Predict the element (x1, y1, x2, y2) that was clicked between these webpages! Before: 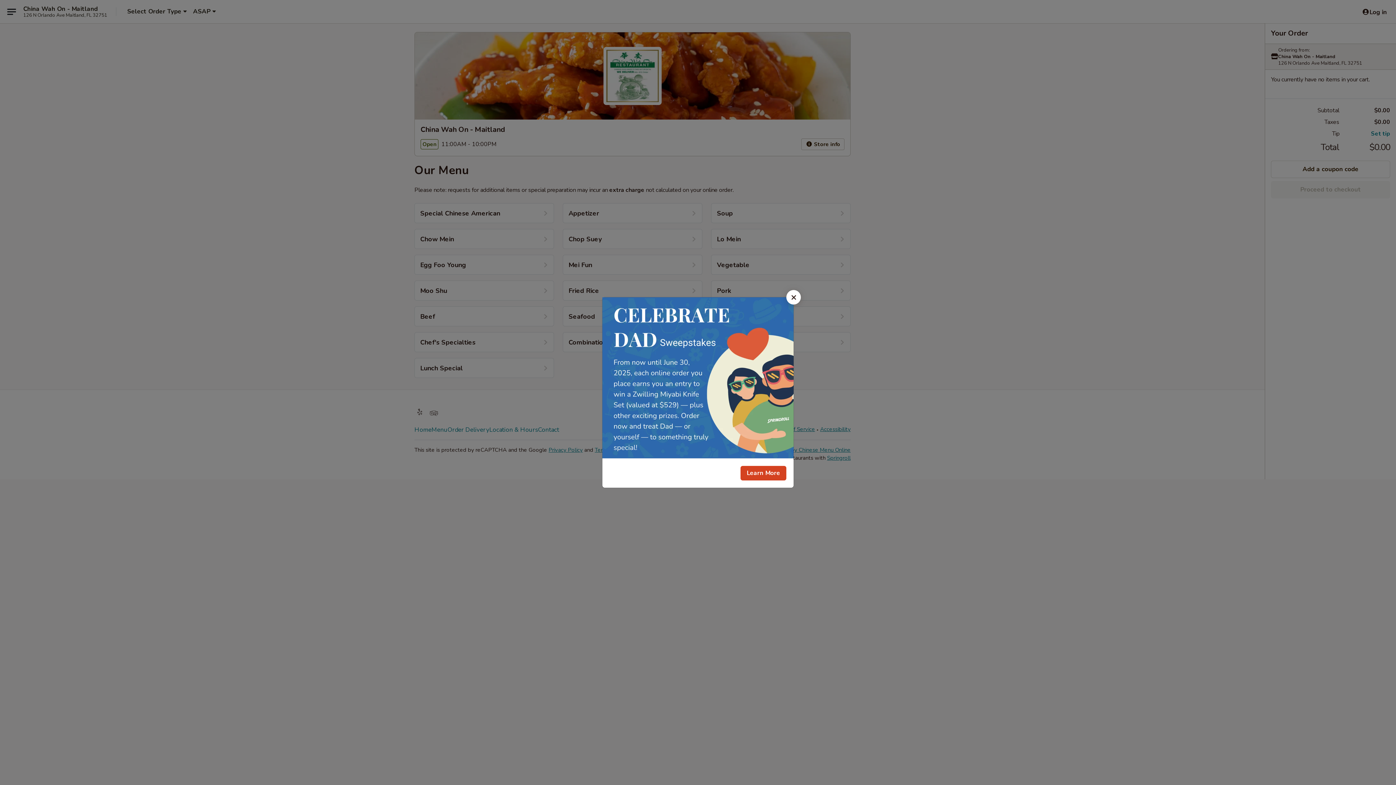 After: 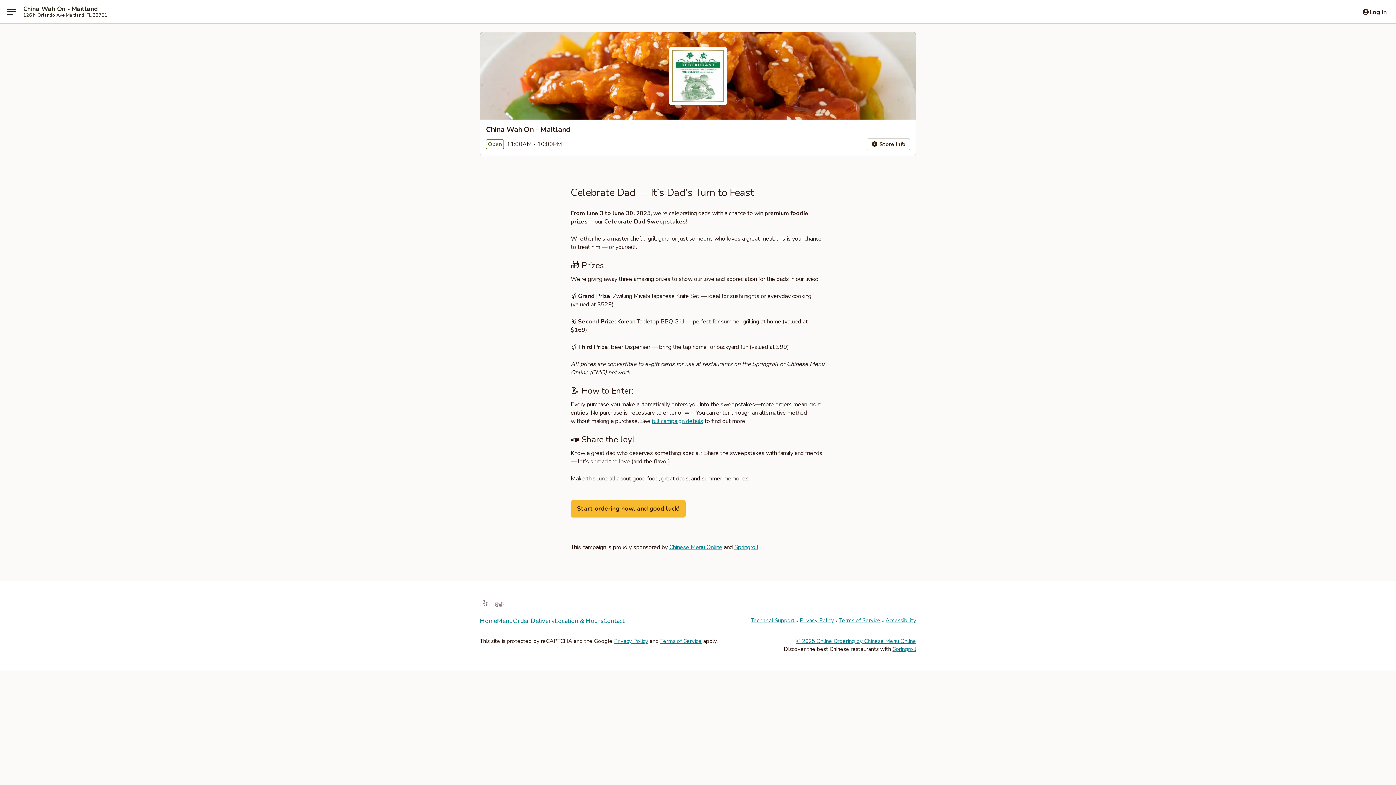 Action: bbox: (740, 466, 786, 480) label: Learn More